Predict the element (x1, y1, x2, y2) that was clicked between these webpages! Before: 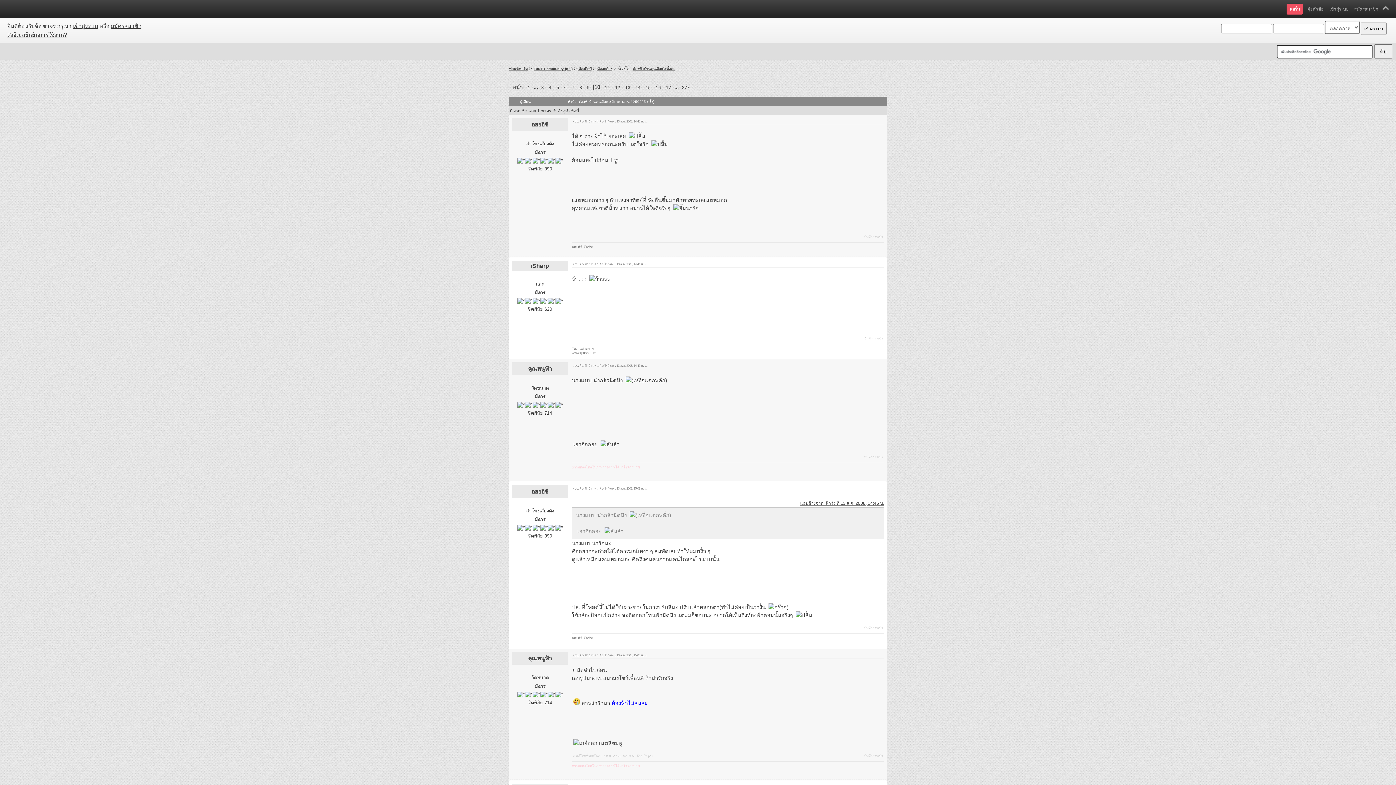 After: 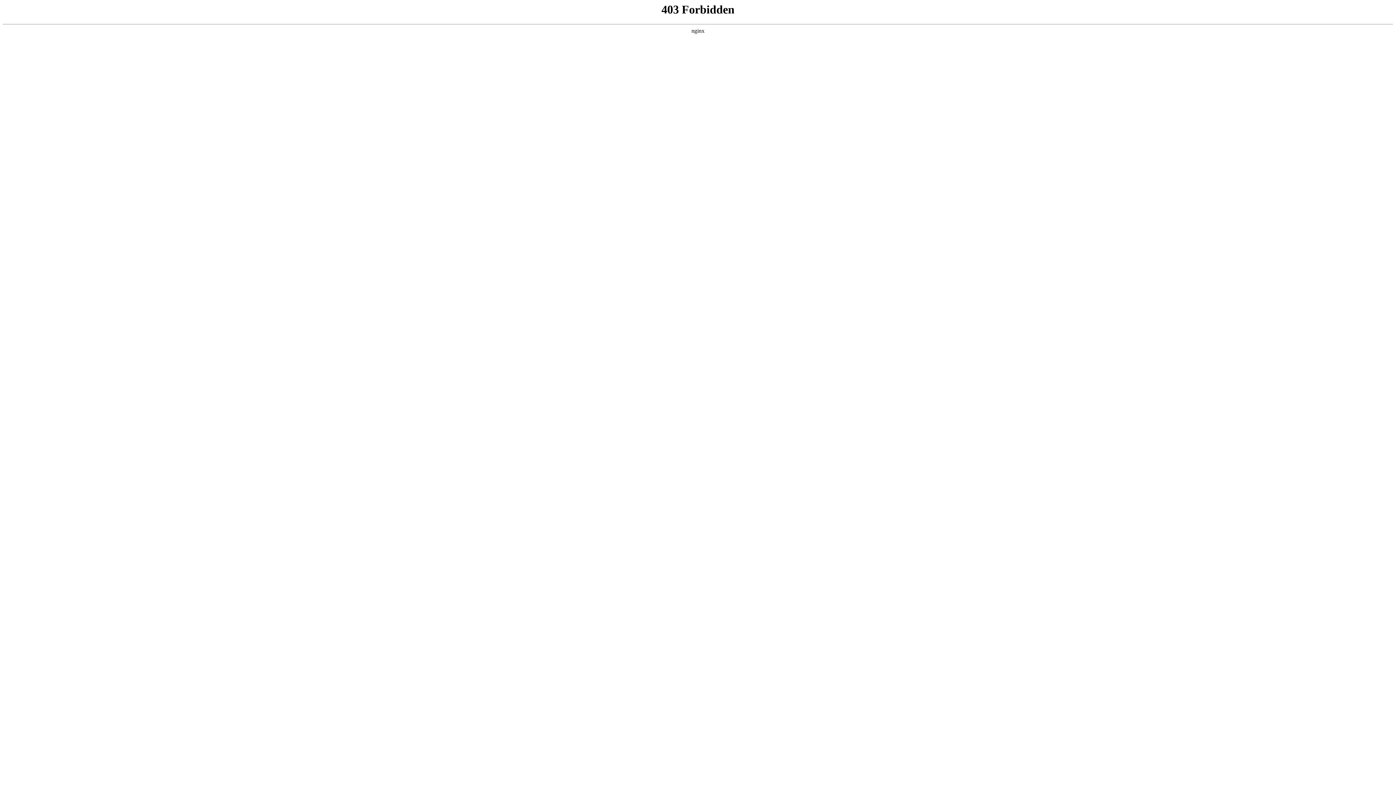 Action: label: สมัครสมาชิก bbox: (1354, 6, 1378, 11)